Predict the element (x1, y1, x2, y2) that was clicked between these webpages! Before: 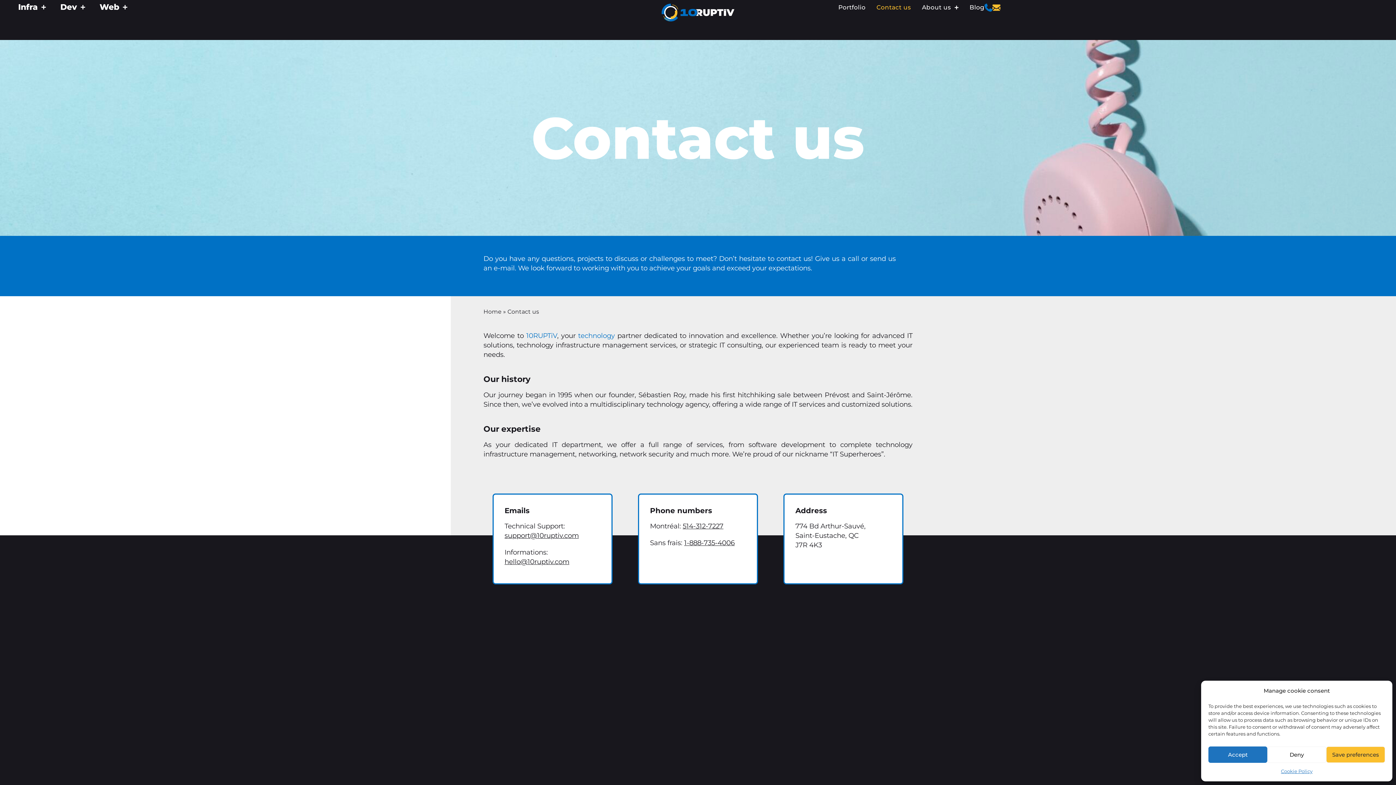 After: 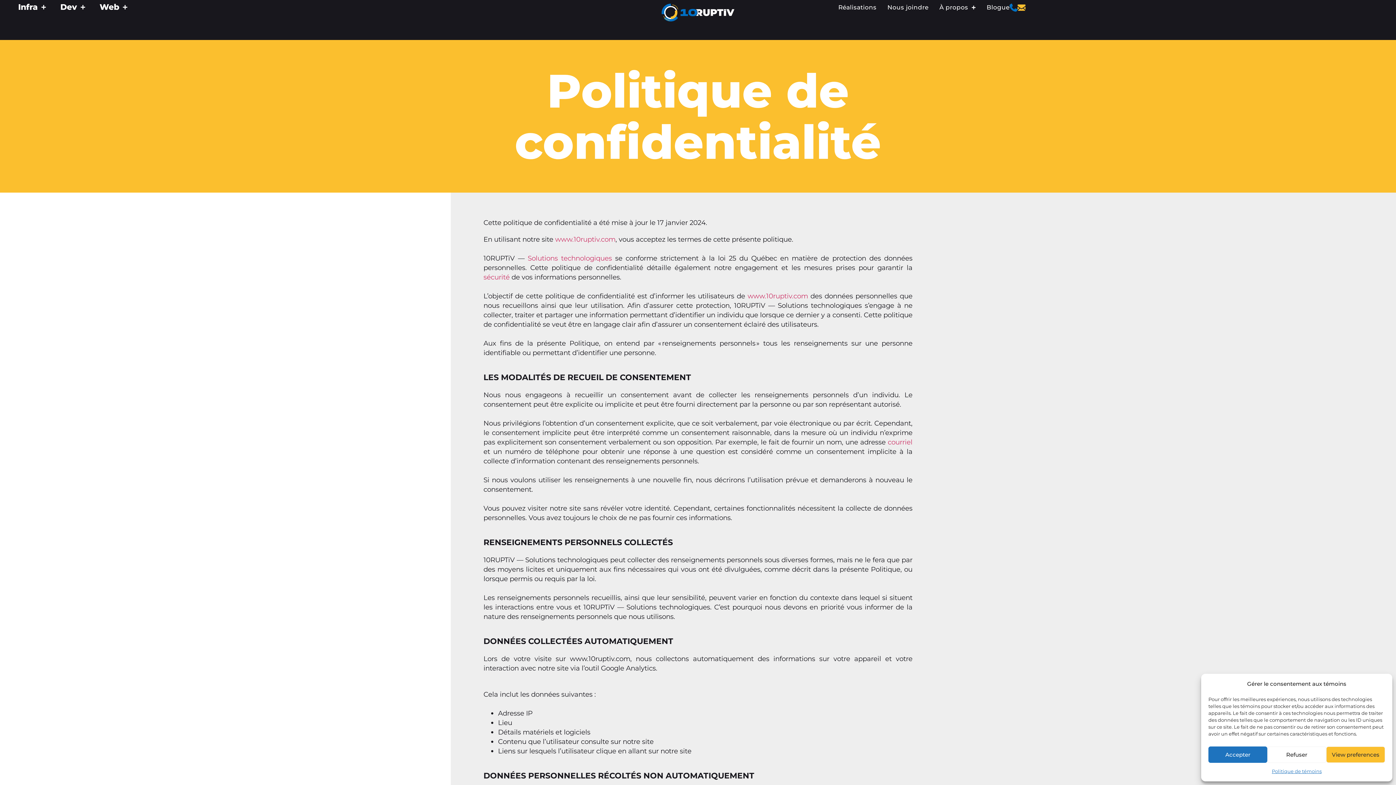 Action: label: Cookie Policy bbox: (1281, 766, 1312, 776)